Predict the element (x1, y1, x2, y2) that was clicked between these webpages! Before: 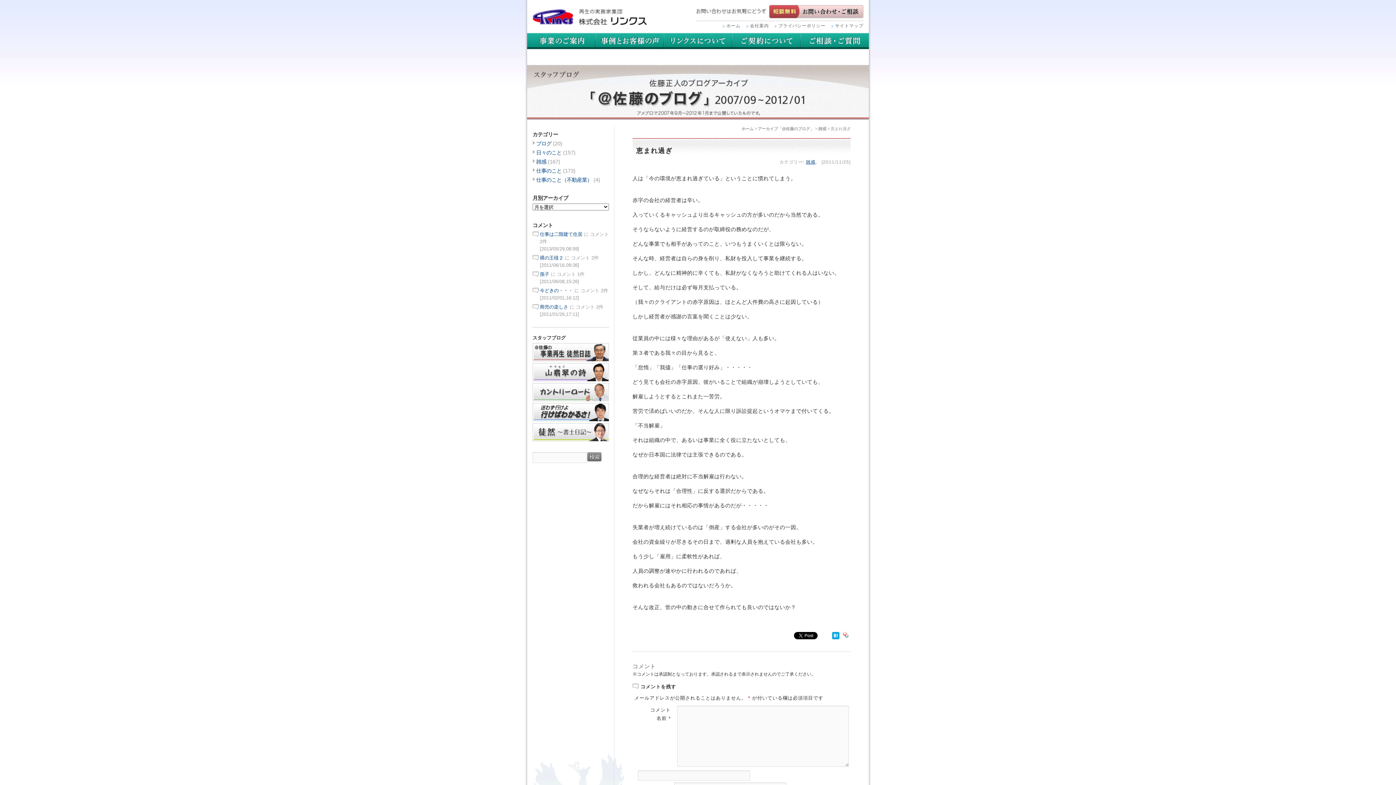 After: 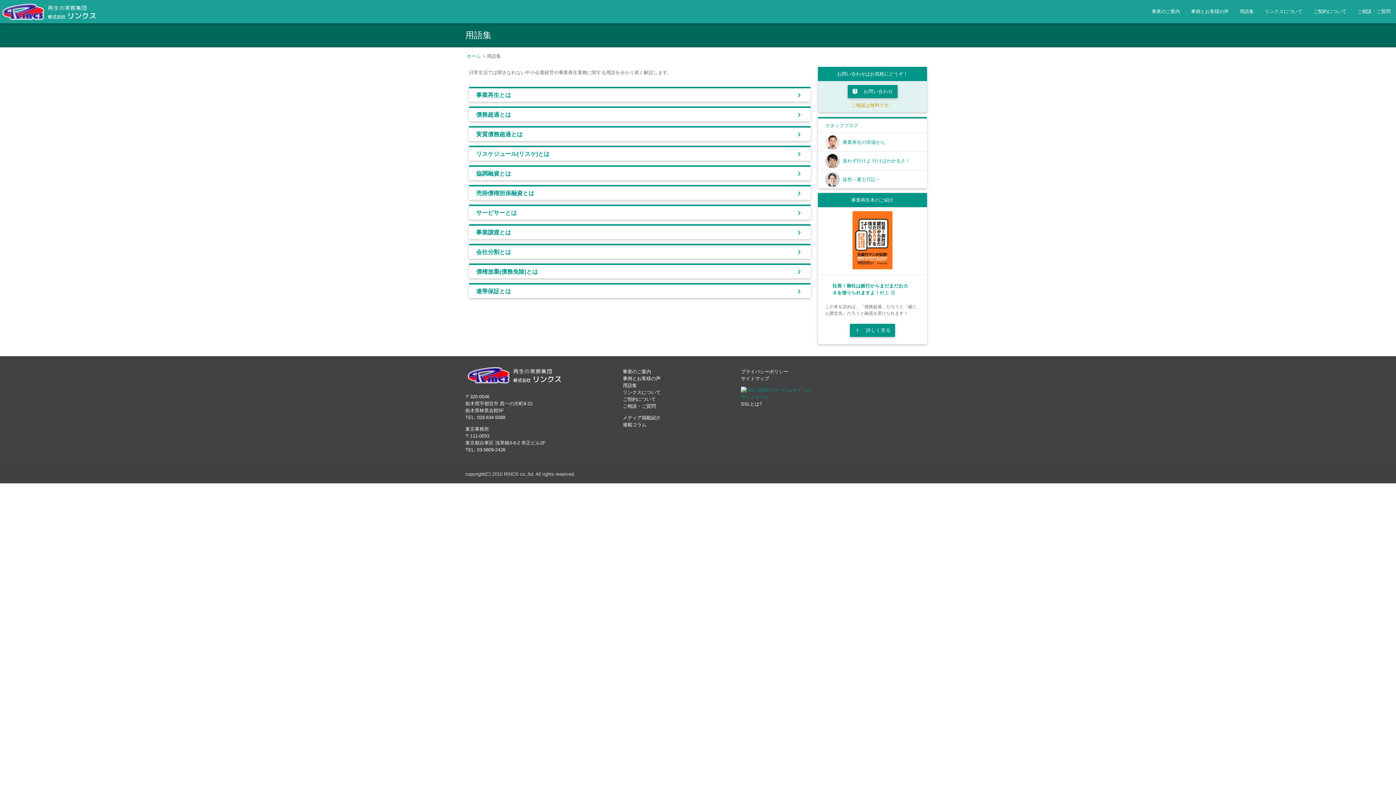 Action: label: 用語集 bbox: (664, 33, 732, 49)